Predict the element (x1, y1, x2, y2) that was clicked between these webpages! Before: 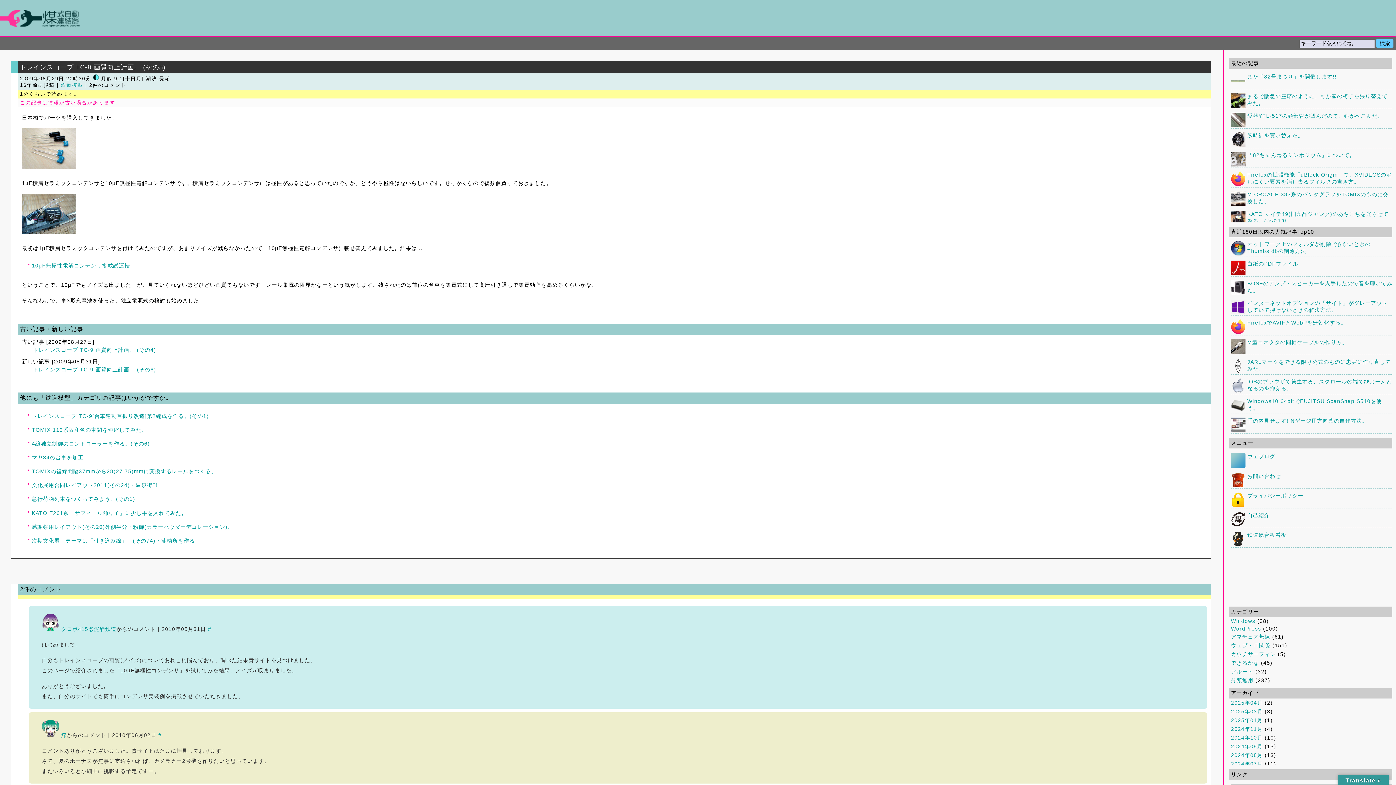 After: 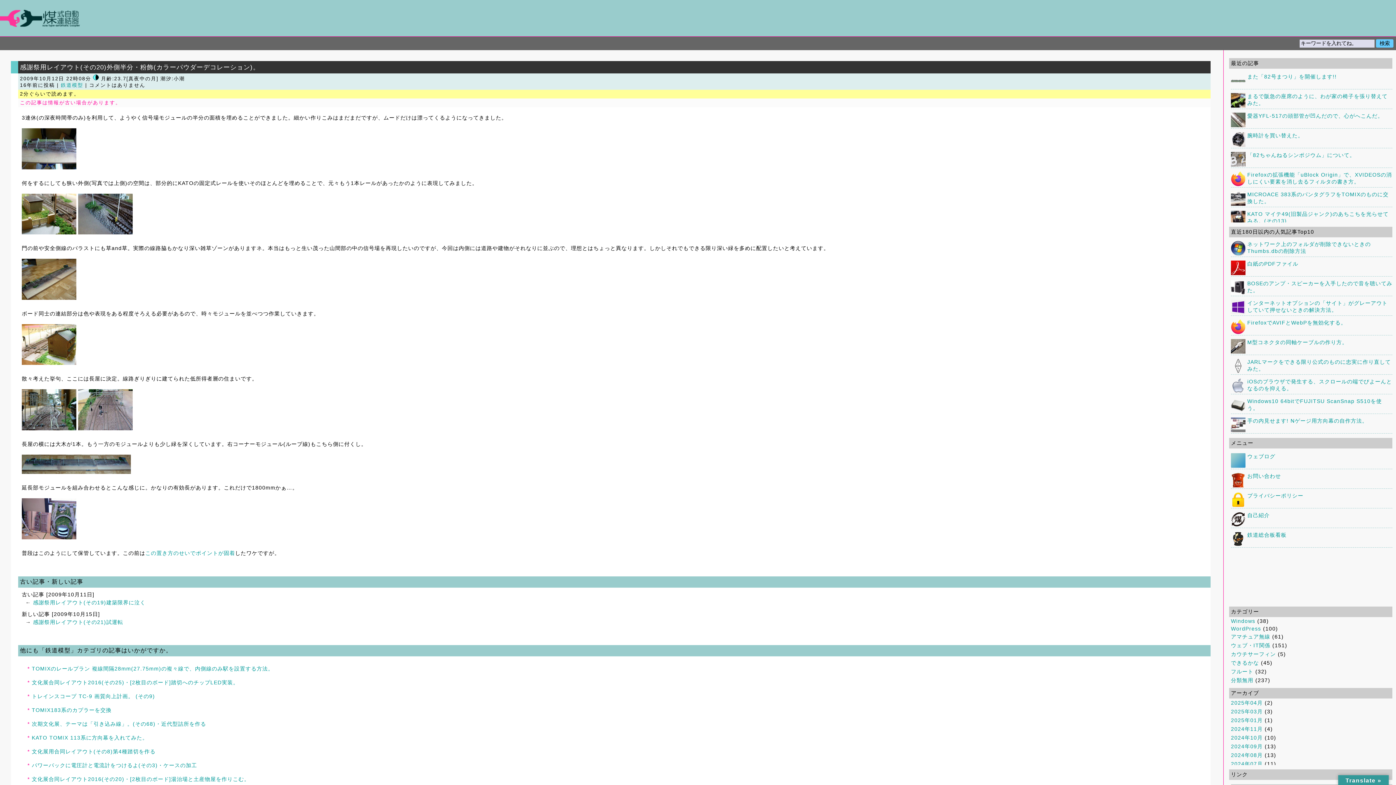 Action: label: 感謝祭用レイアウト(その20)外側半分・粉飾(カラーパウダーデコレーション)。 bbox: (31, 524, 233, 530)